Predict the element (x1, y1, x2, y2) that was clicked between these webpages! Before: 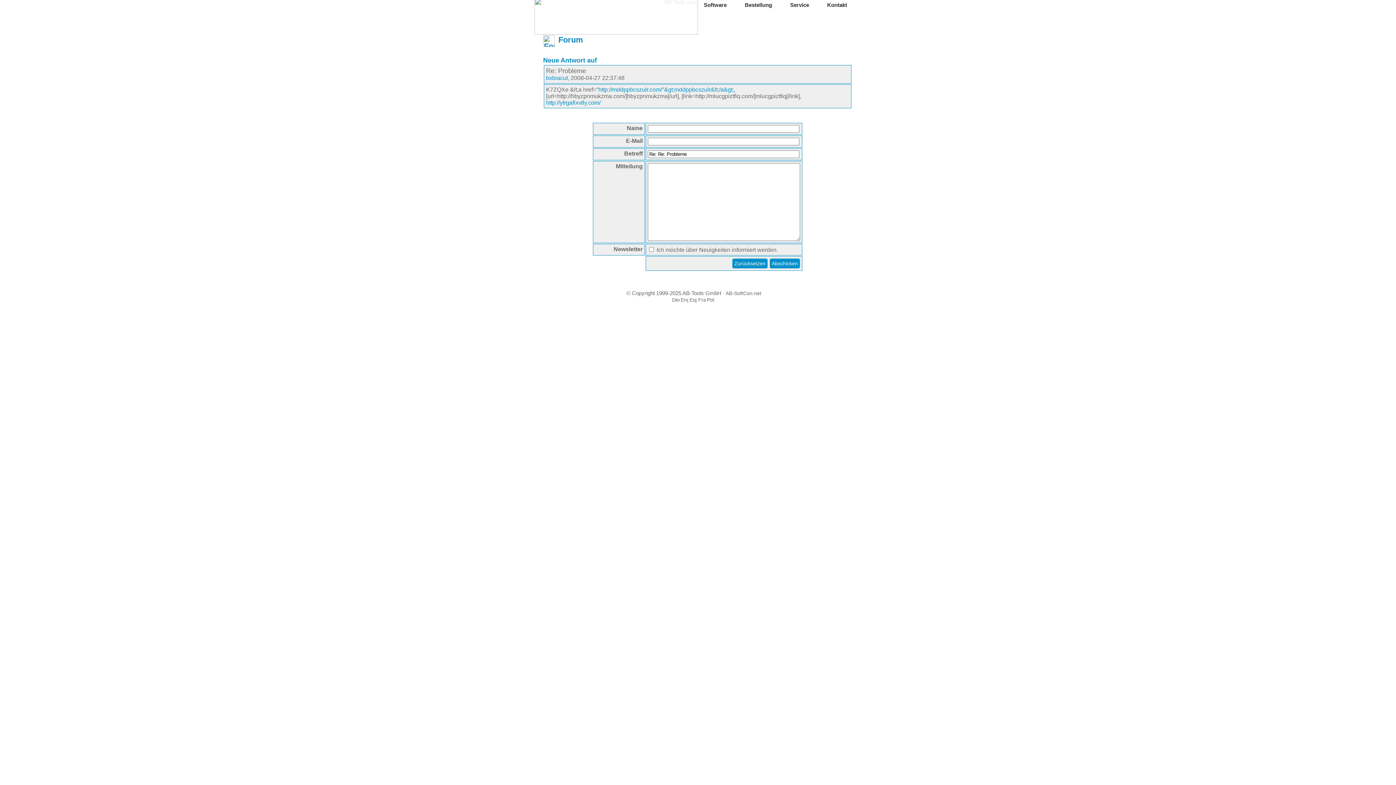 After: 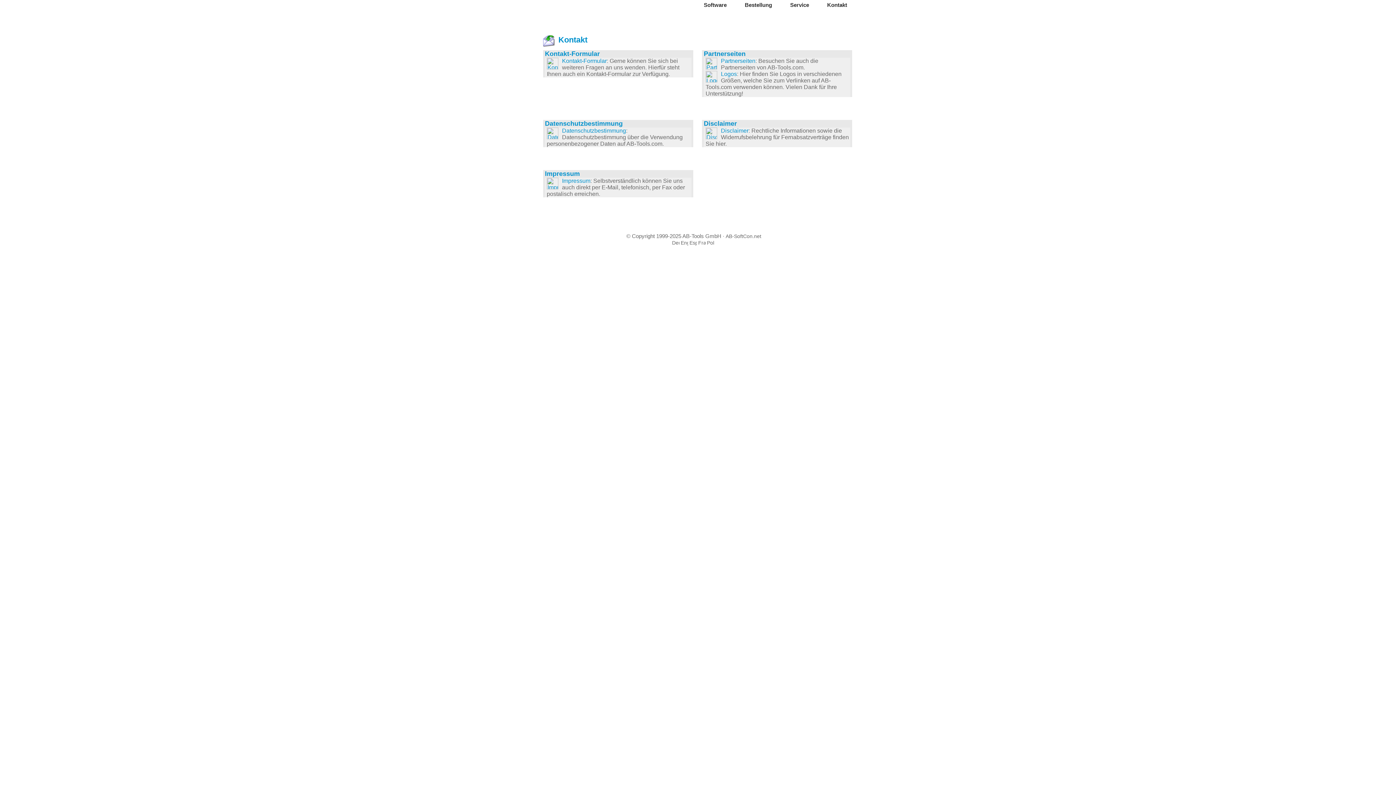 Action: bbox: (821, -1, 859, 11) label: Kontakt